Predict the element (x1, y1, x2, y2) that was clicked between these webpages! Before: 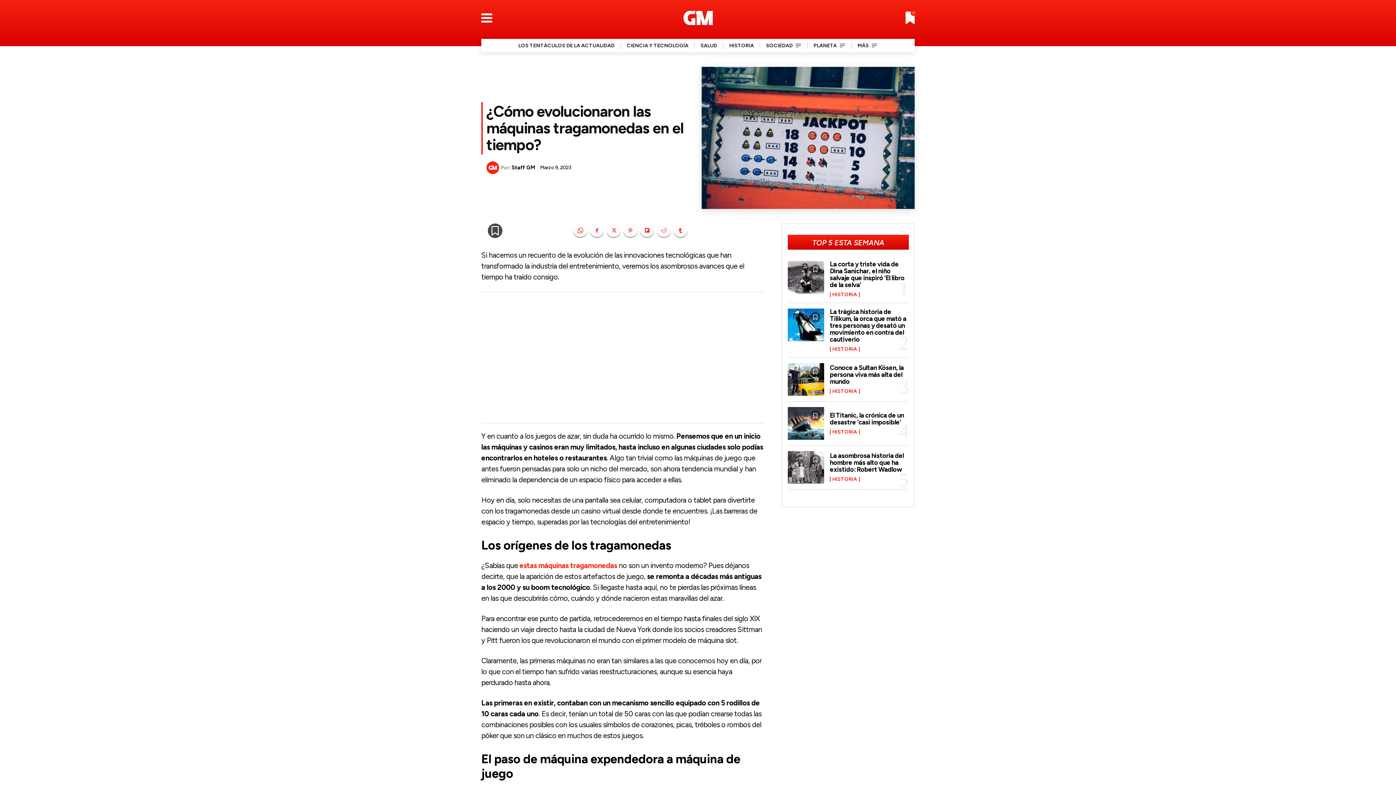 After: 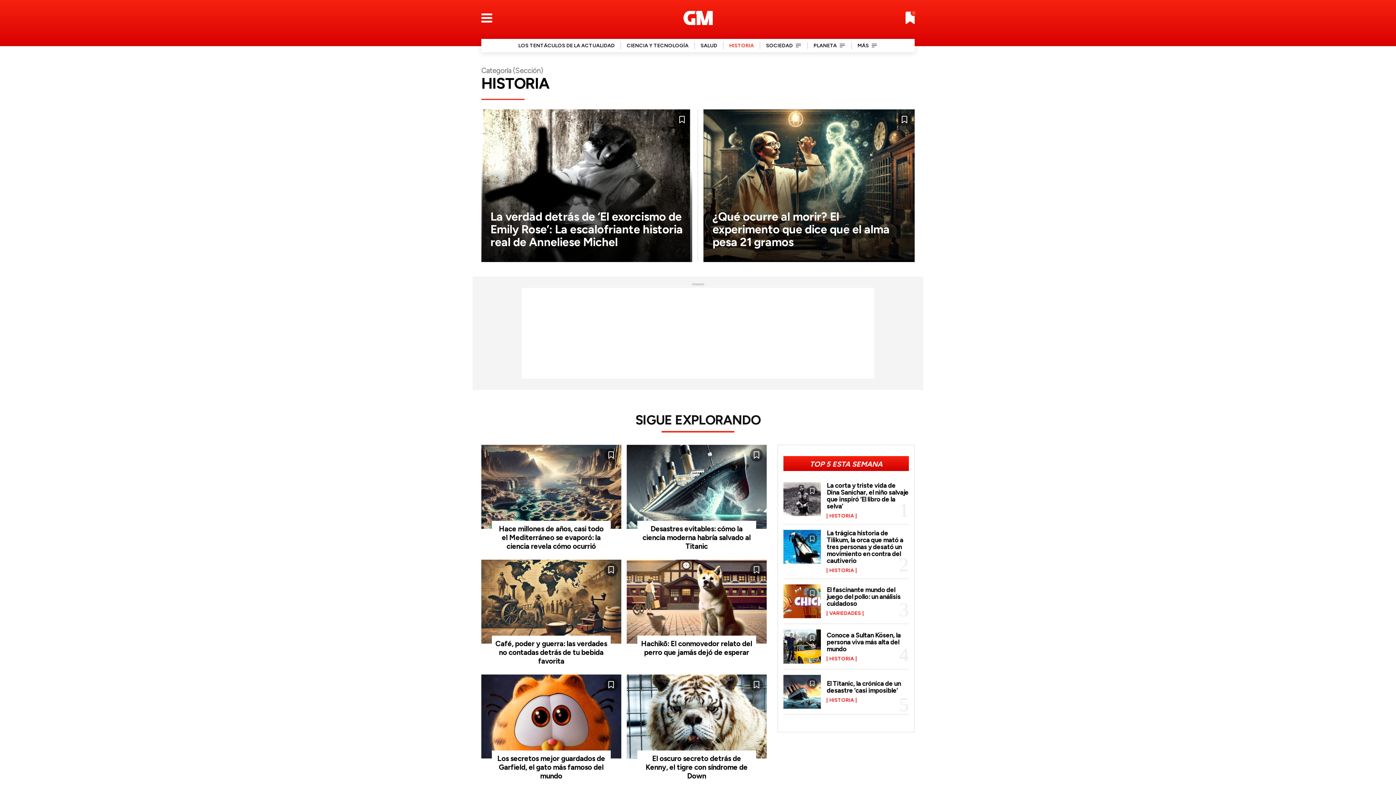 Action: bbox: (726, 38, 757, 52) label: HISTORIA